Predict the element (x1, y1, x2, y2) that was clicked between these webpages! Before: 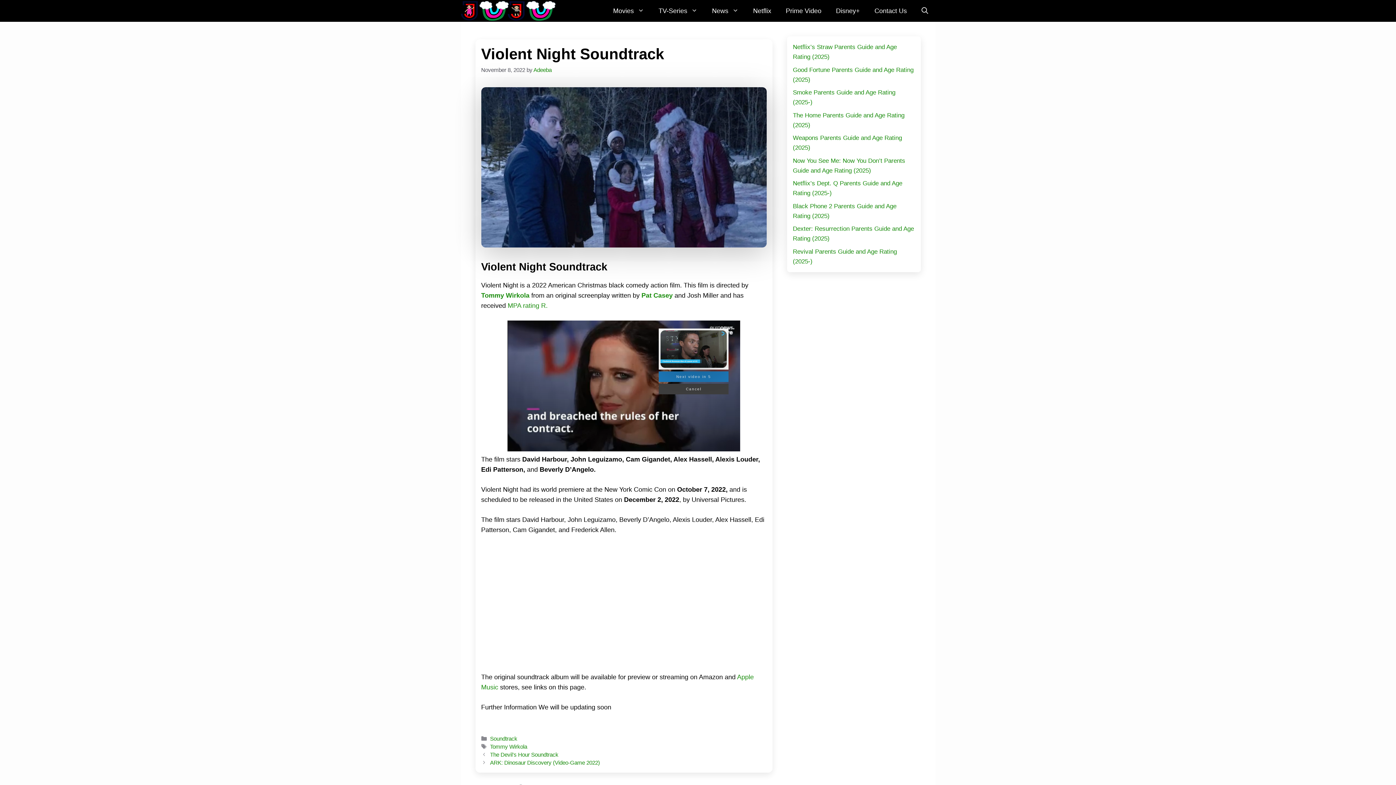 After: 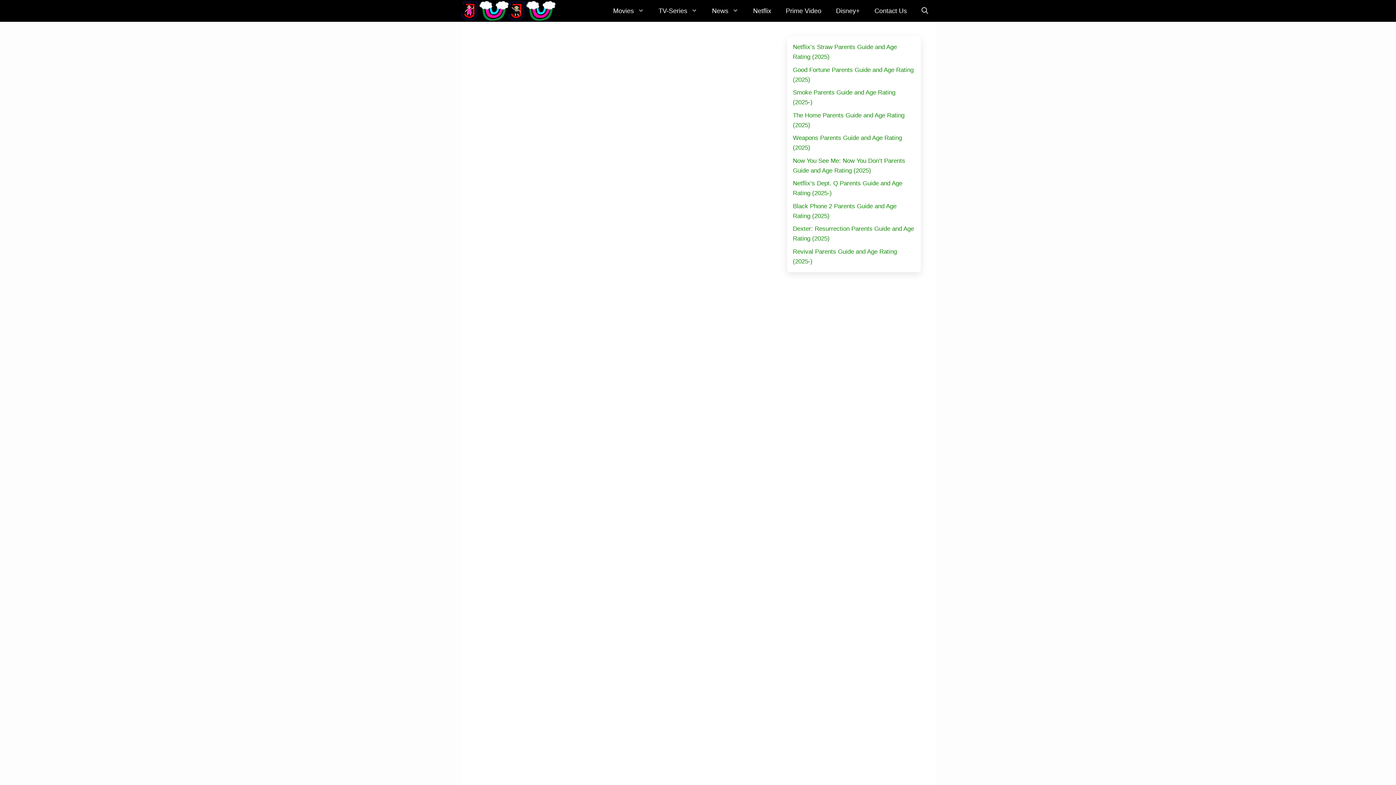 Action: label: Soundtrack bbox: (490, 735, 517, 742)